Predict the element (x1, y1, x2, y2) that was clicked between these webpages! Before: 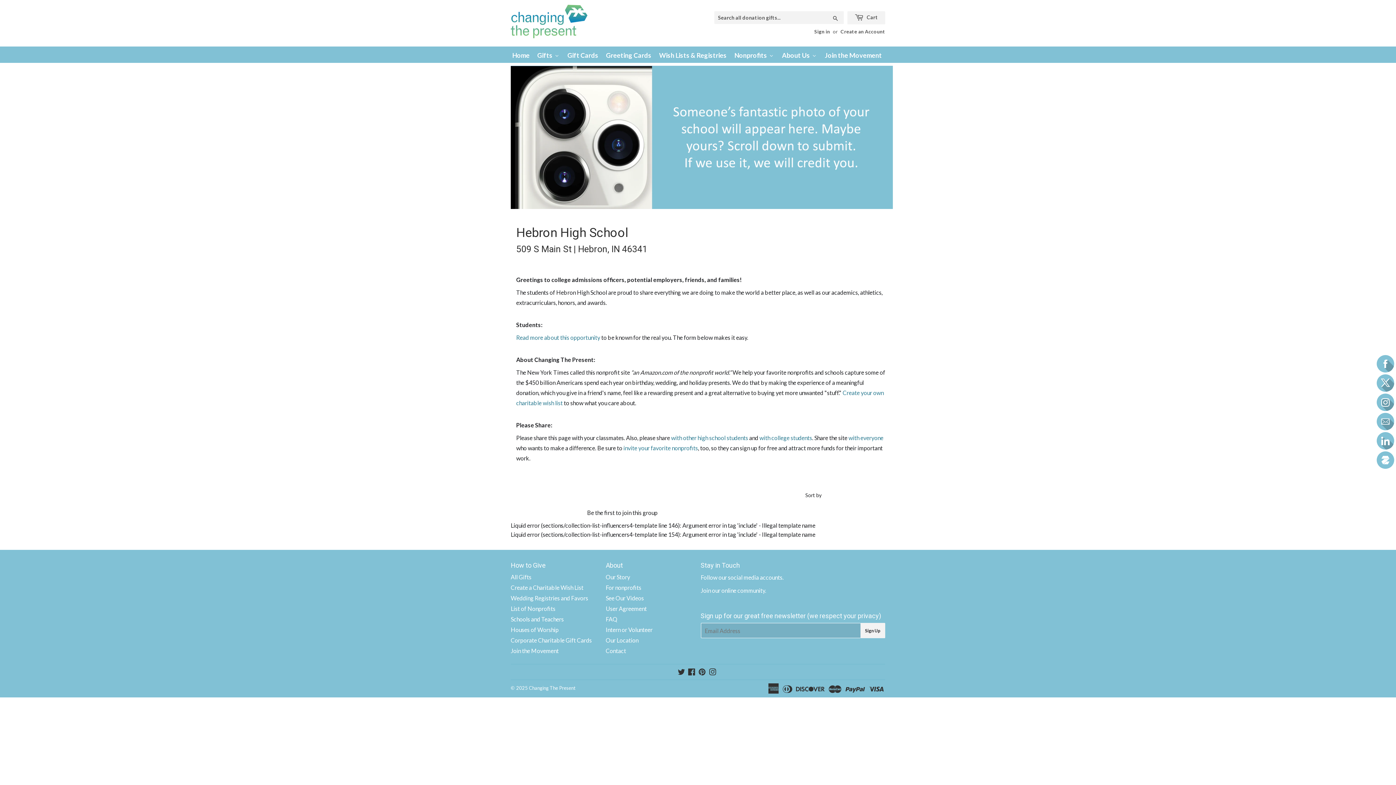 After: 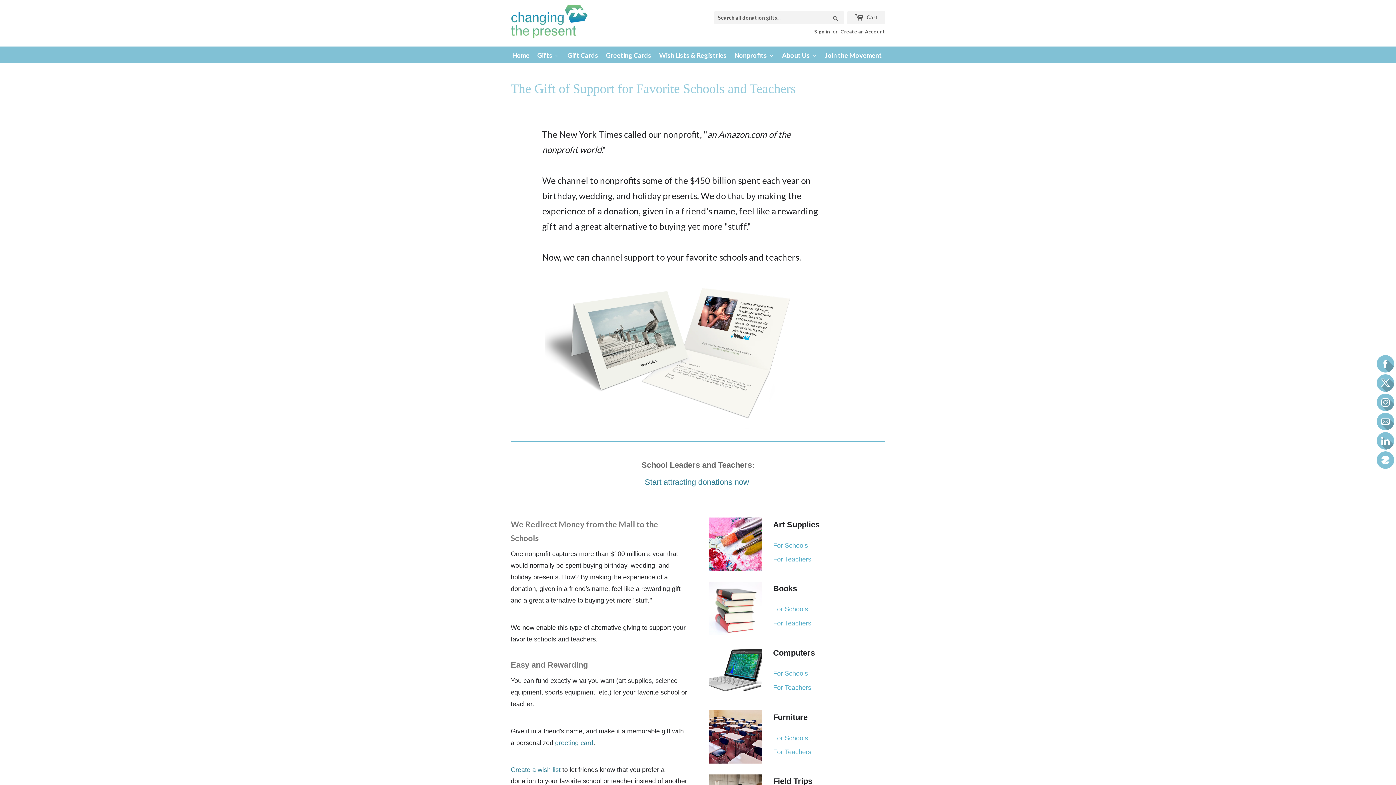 Action: label: Schools and Teachers bbox: (510, 616, 564, 622)